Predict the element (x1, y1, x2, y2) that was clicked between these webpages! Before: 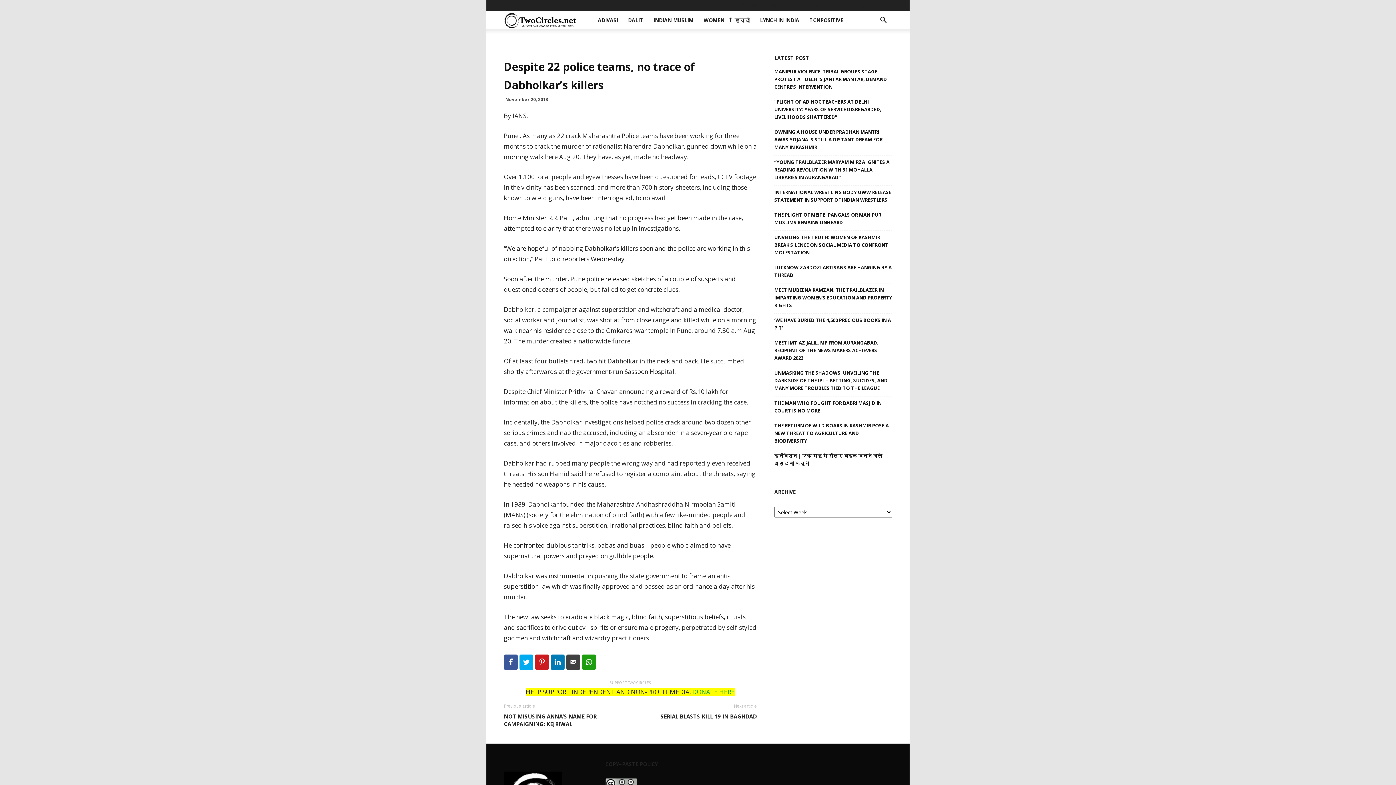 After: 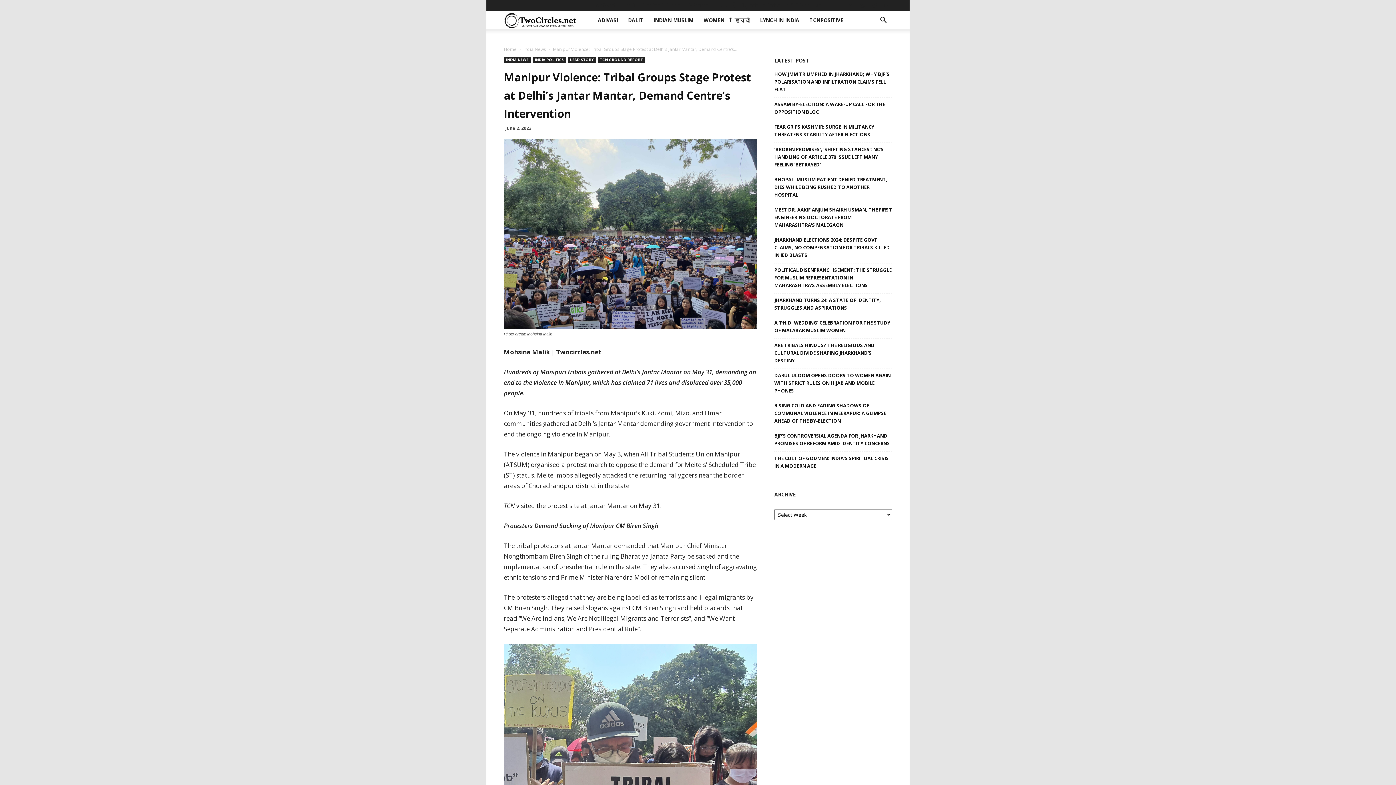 Action: bbox: (774, 68, 892, 90) label: MANIPUR VIOLENCE: TRIBAL GROUPS STAGE PROTEST AT DELHI’S JANTAR MANTAR, DEMAND CENTRE’S INTERVENTION